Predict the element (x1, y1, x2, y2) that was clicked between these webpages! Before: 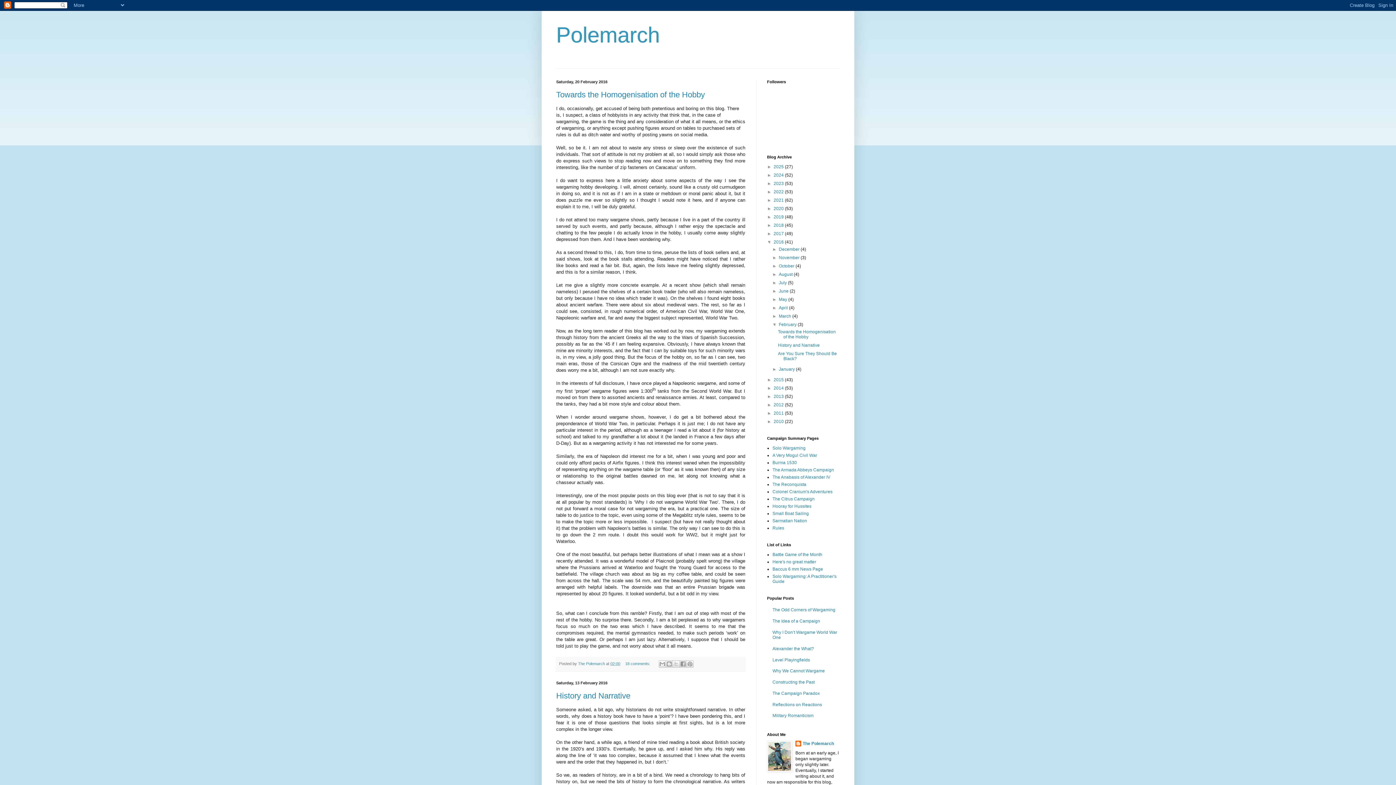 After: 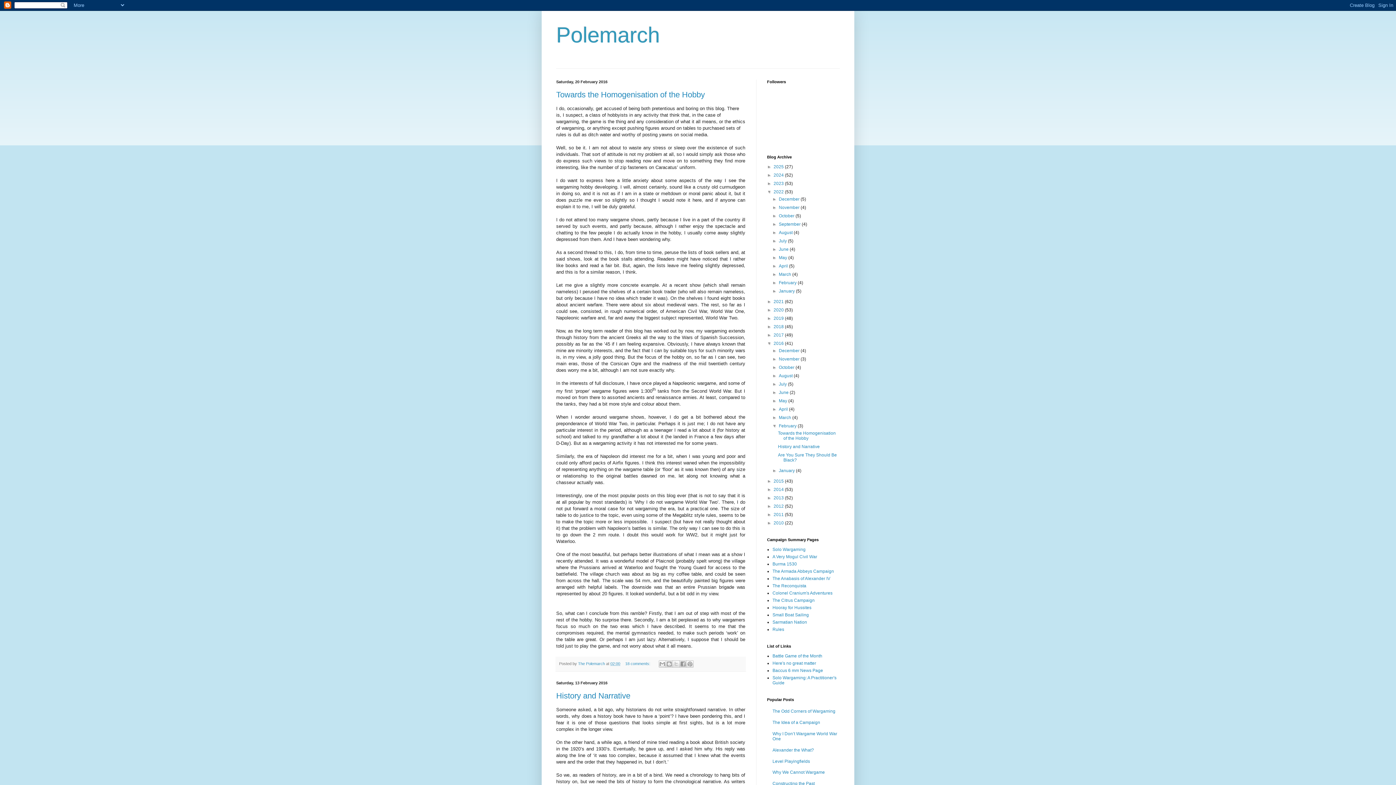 Action: label: ►   bbox: (767, 189, 773, 194)